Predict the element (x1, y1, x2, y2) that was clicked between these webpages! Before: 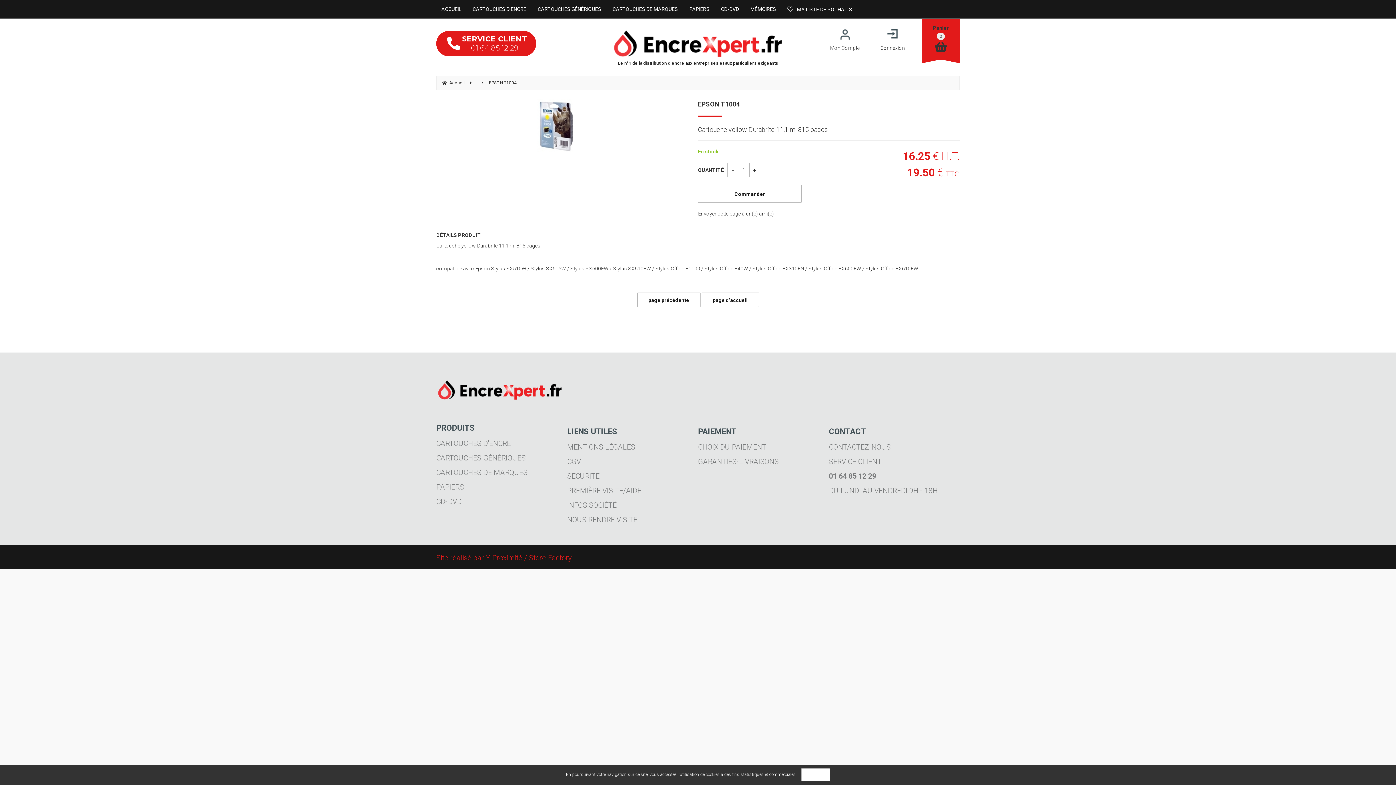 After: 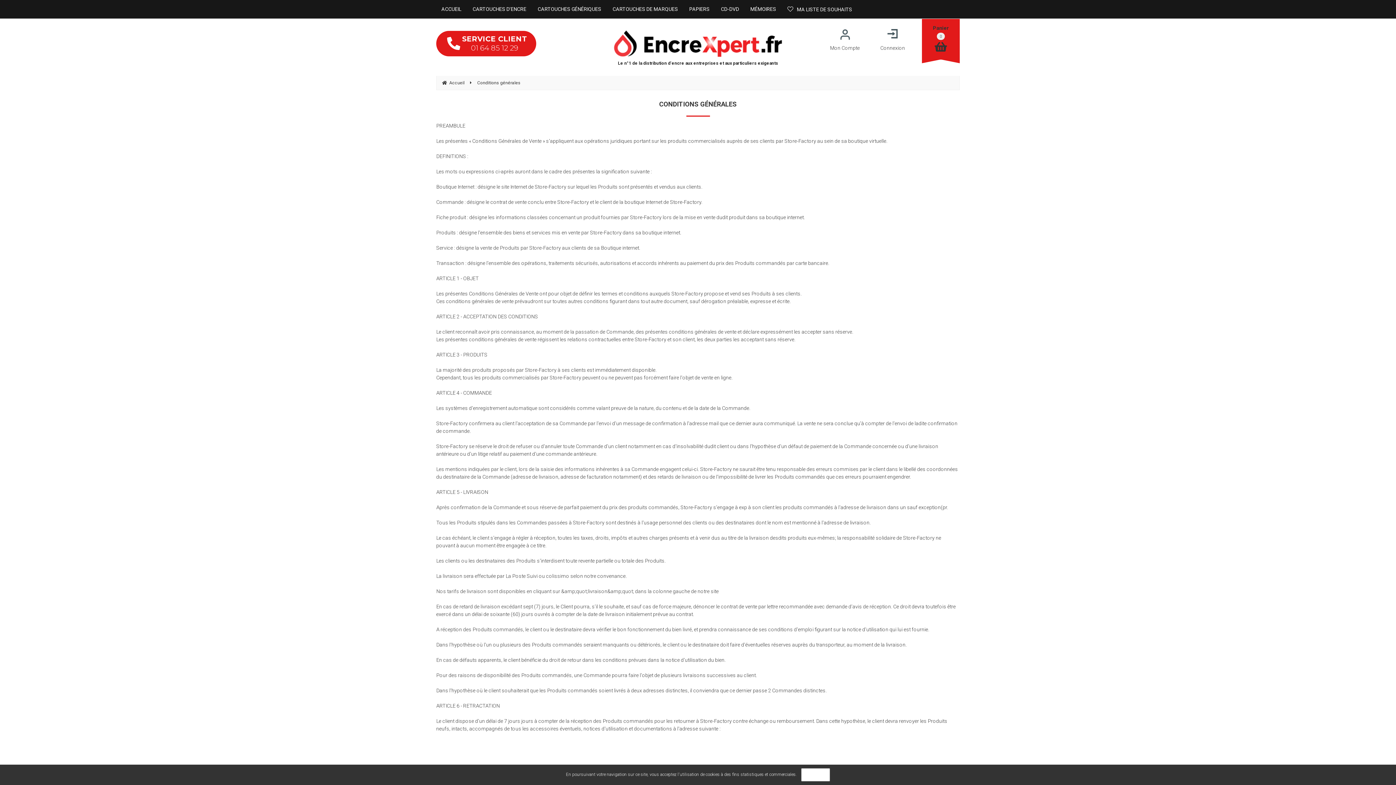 Action: label: CGV bbox: (567, 457, 581, 466)